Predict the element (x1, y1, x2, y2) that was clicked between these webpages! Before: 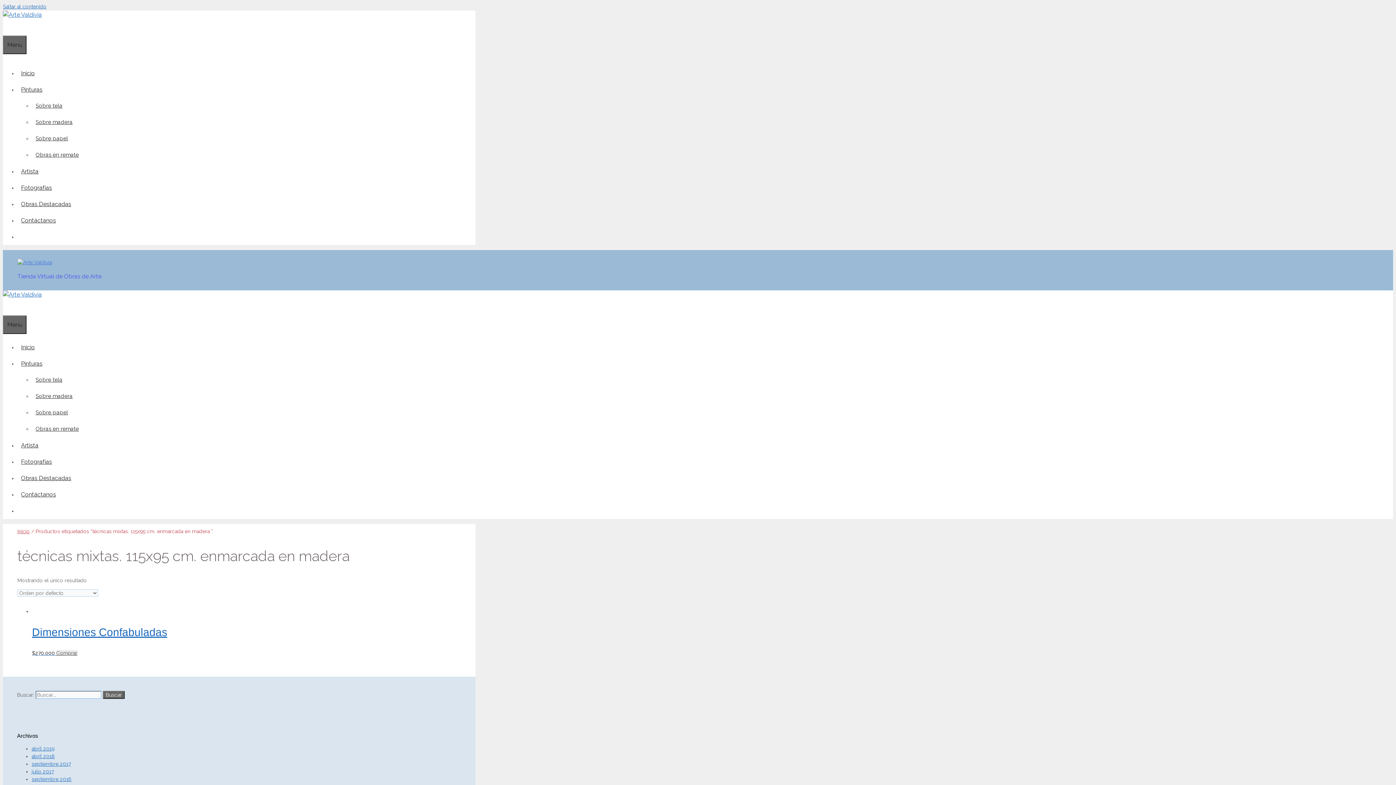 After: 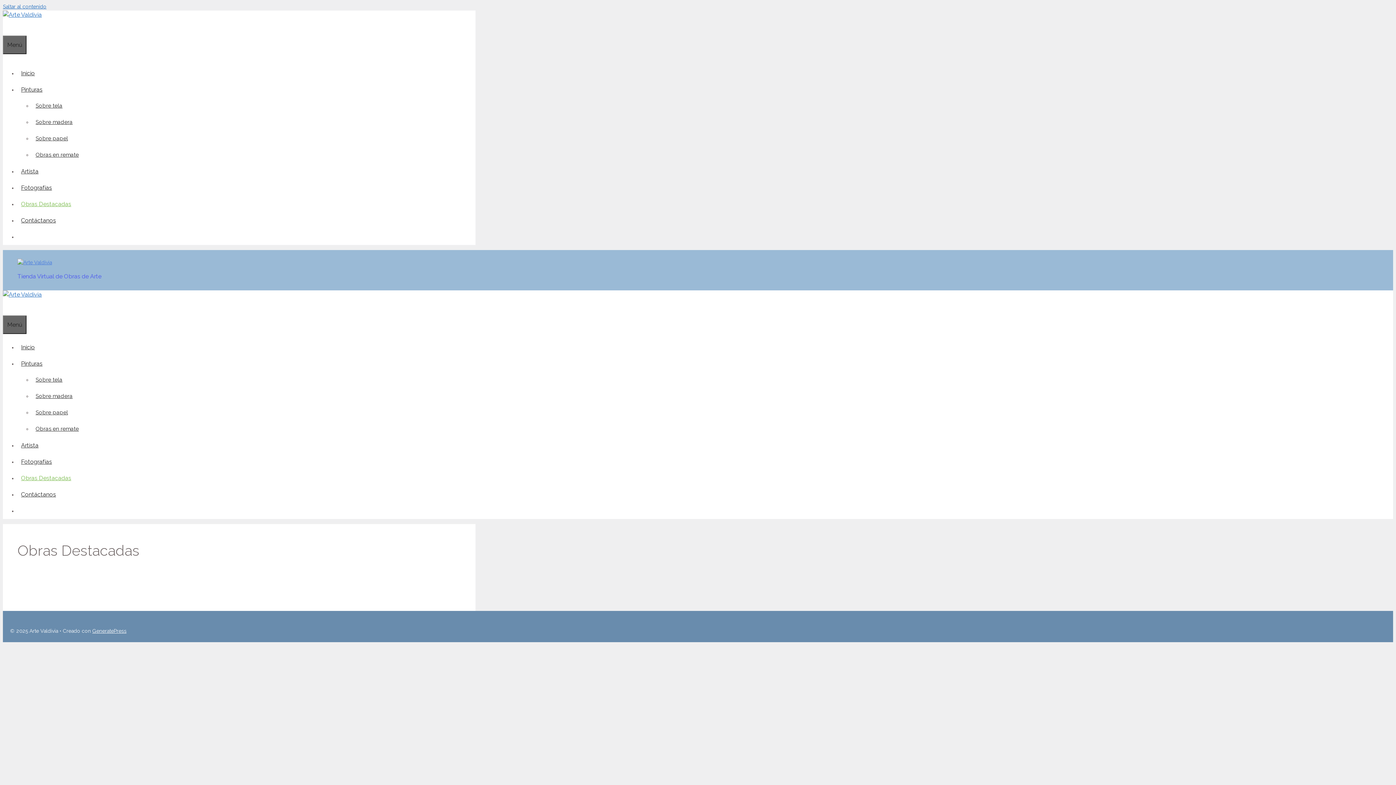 Action: label: Obras Destacadas bbox: (17, 200, 74, 207)